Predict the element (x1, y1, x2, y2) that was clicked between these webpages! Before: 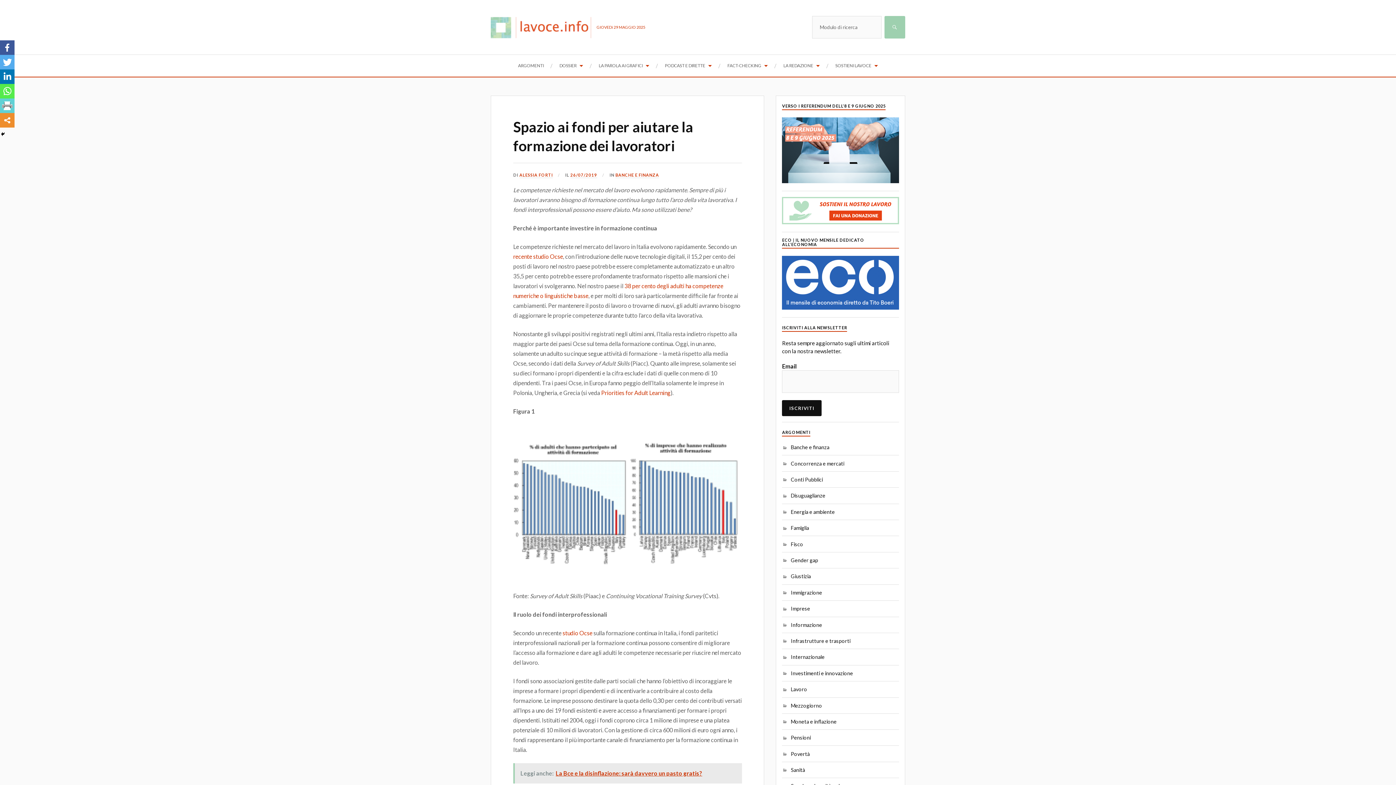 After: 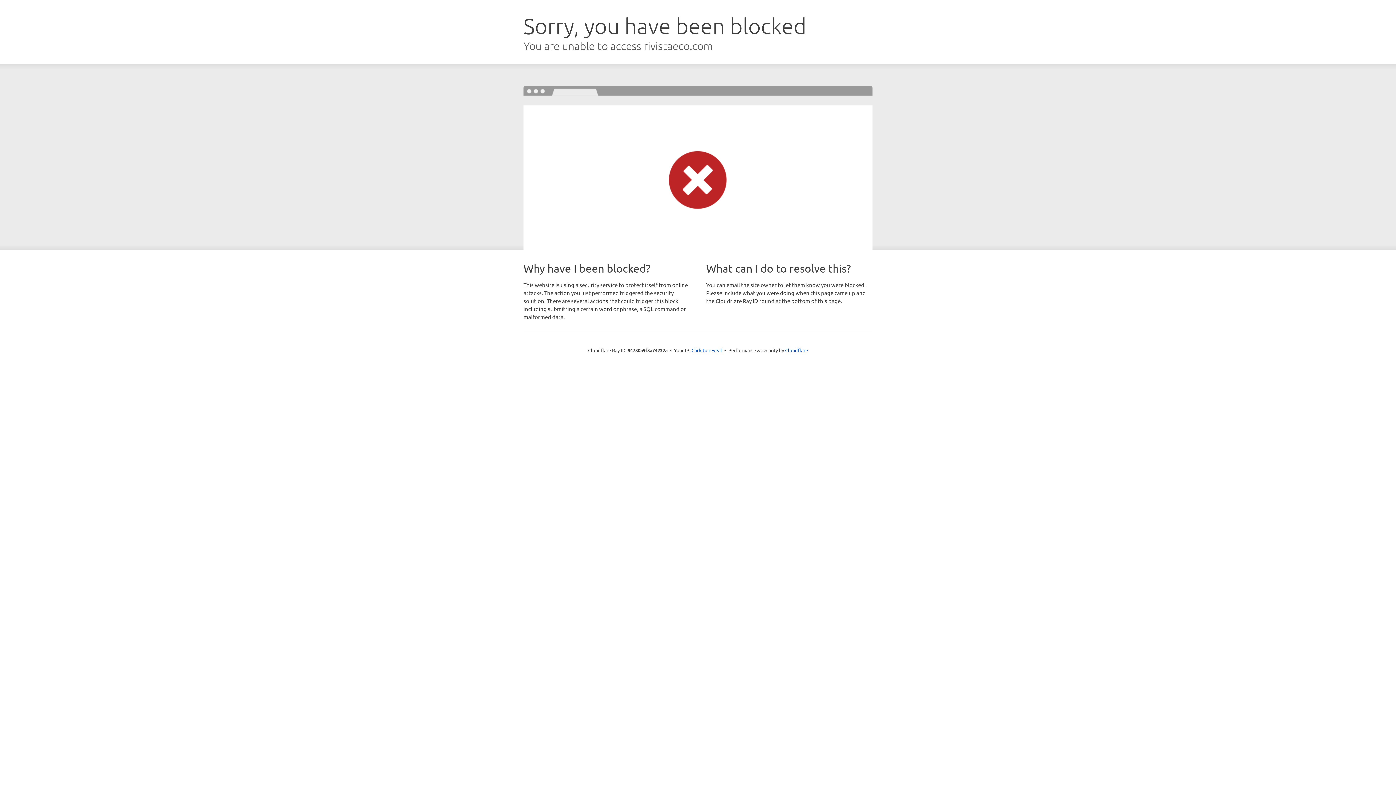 Action: bbox: (782, 304, 899, 311)